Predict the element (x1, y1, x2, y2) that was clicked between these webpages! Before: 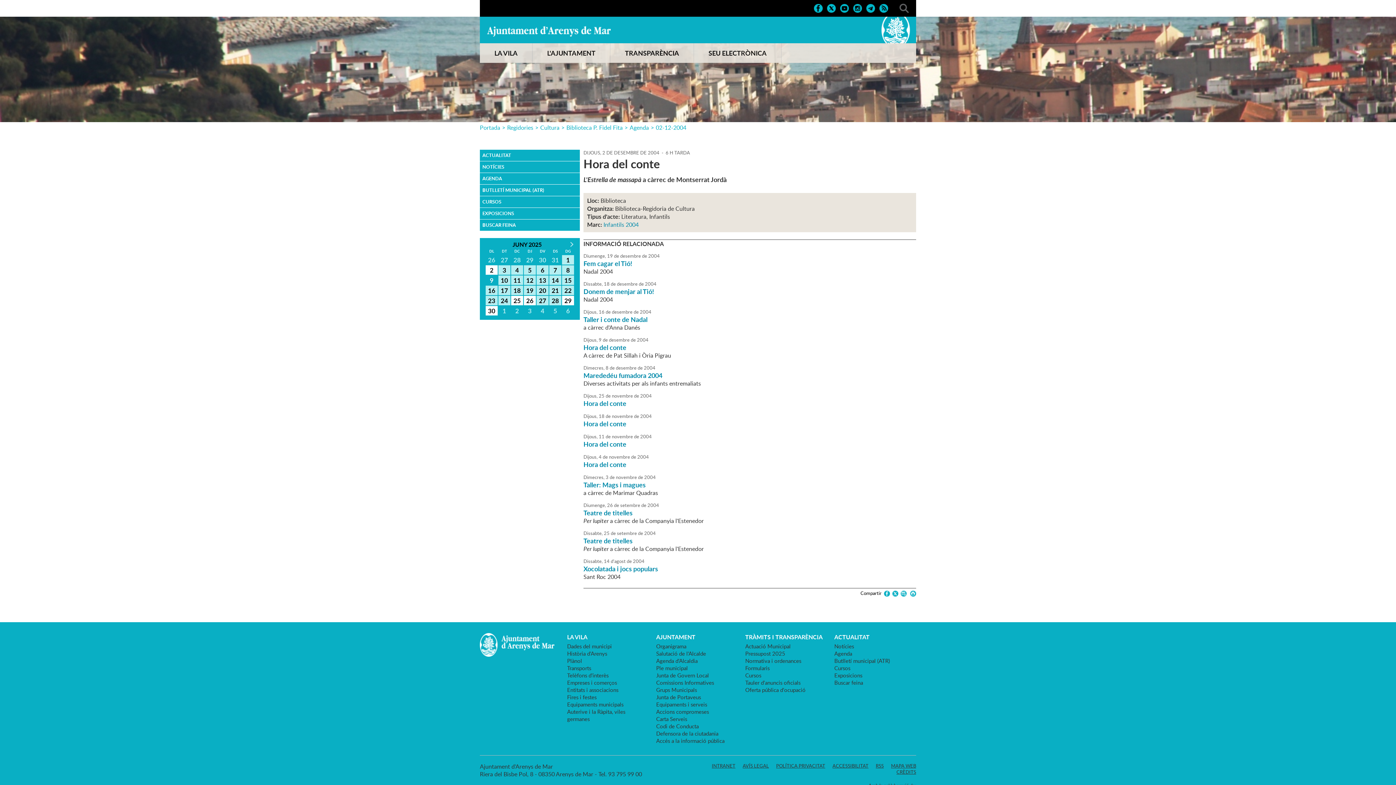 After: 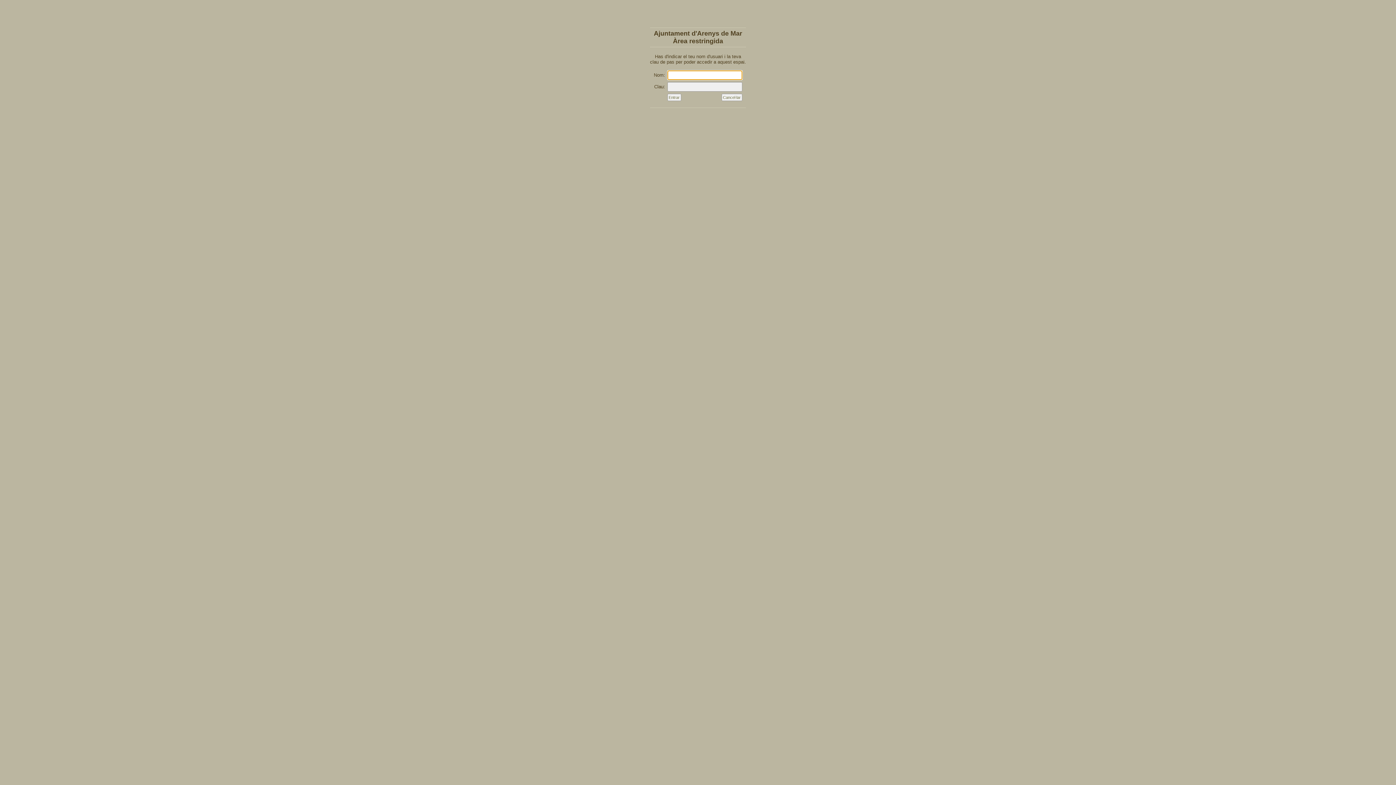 Action: bbox: (712, 763, 735, 769) label: INTRANET